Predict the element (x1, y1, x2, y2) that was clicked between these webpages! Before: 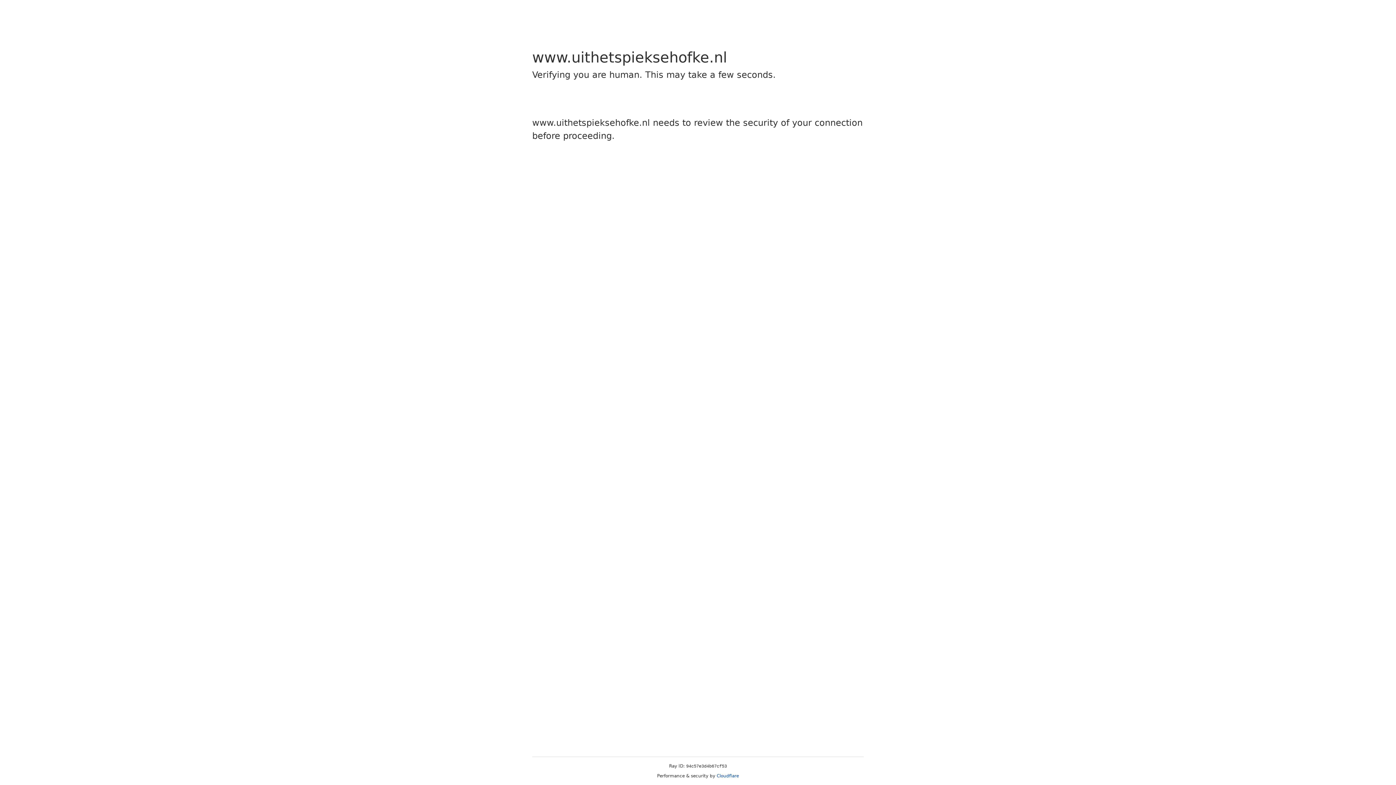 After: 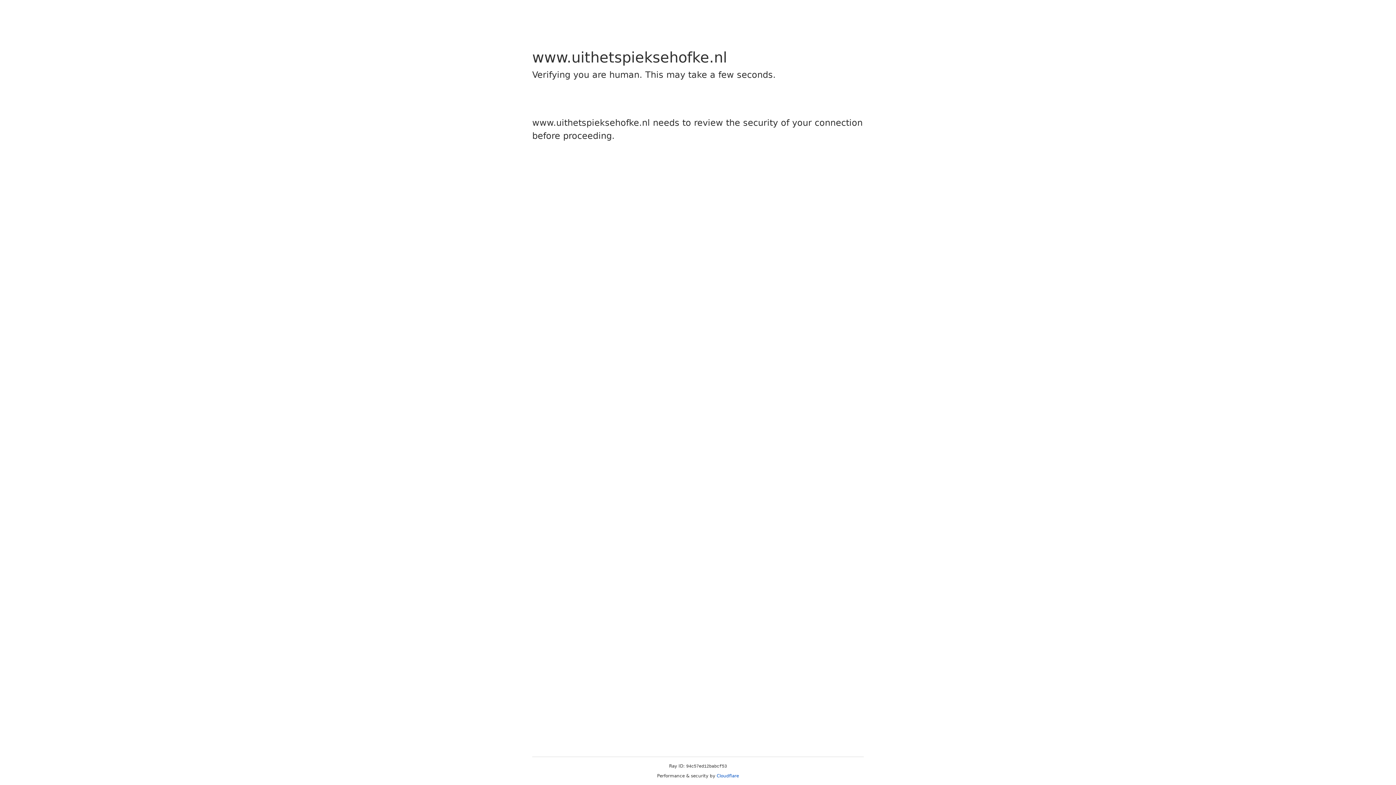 Action: bbox: (716, 773, 739, 778) label: Cloudflare